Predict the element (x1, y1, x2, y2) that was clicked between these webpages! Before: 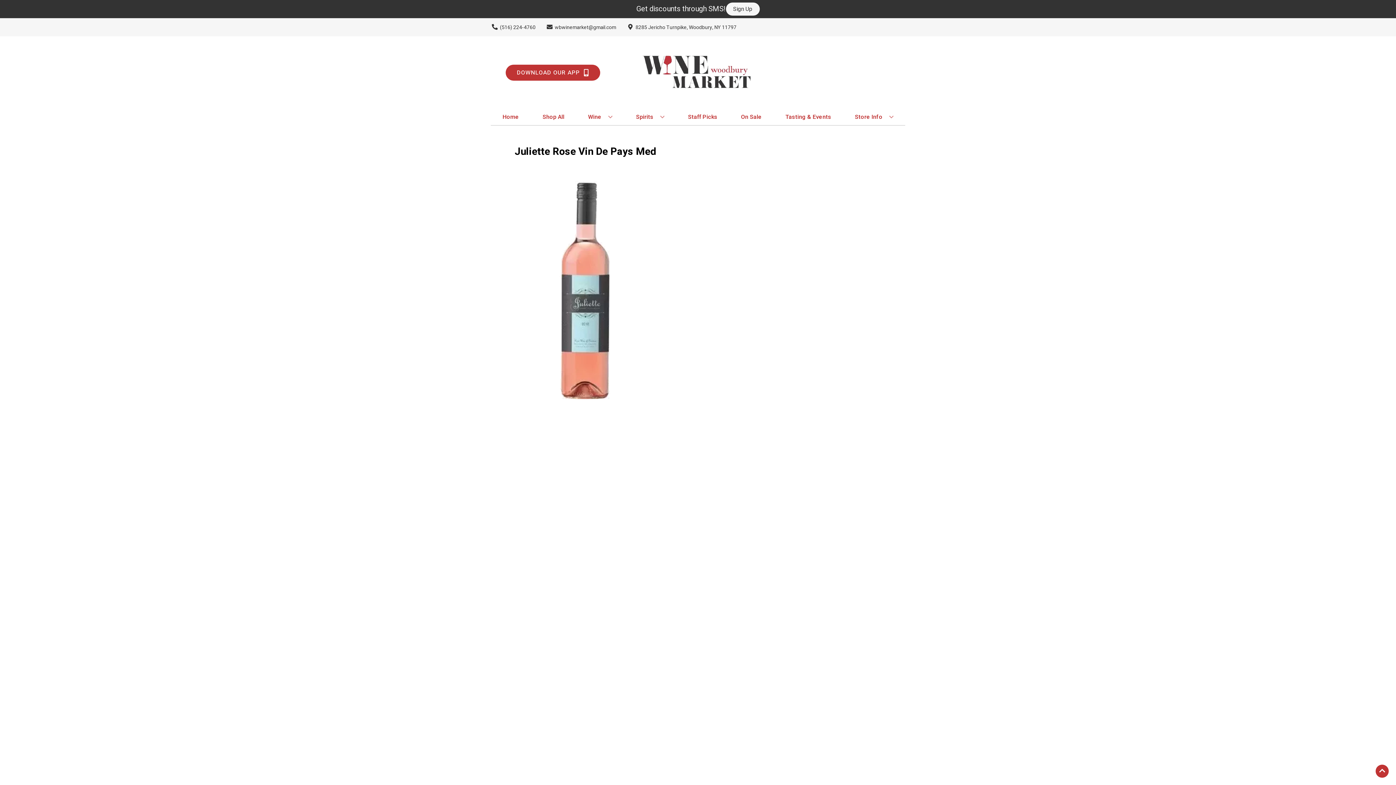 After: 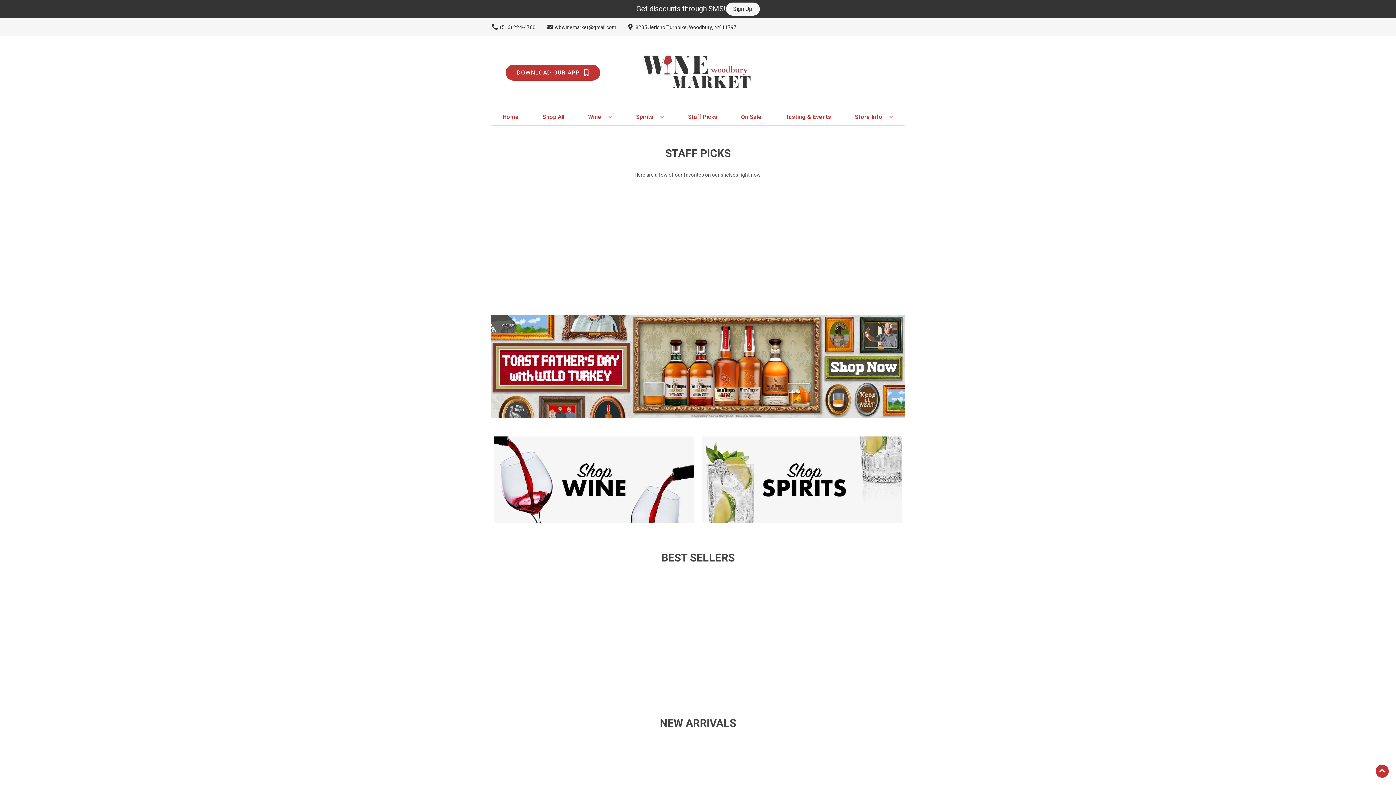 Action: bbox: (625, 36, 770, 109)